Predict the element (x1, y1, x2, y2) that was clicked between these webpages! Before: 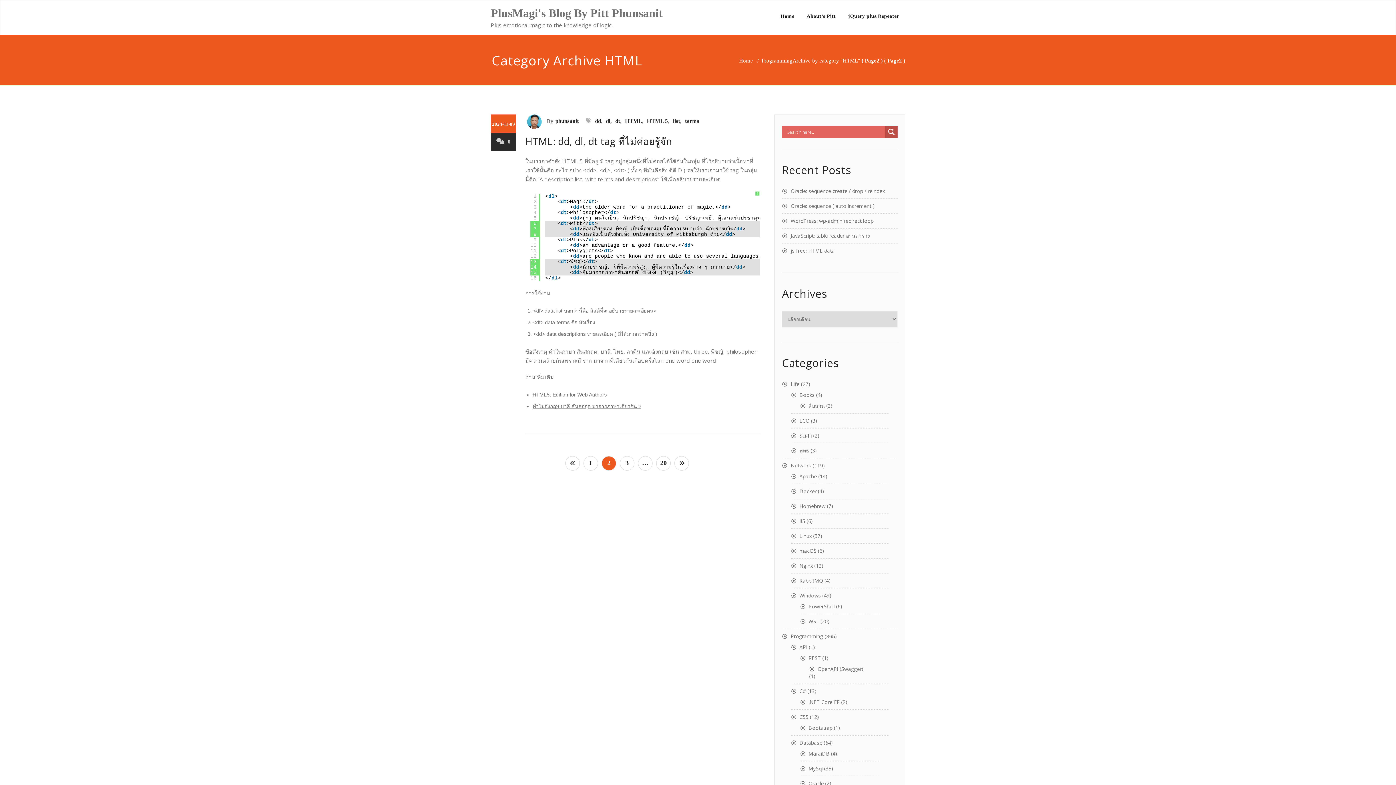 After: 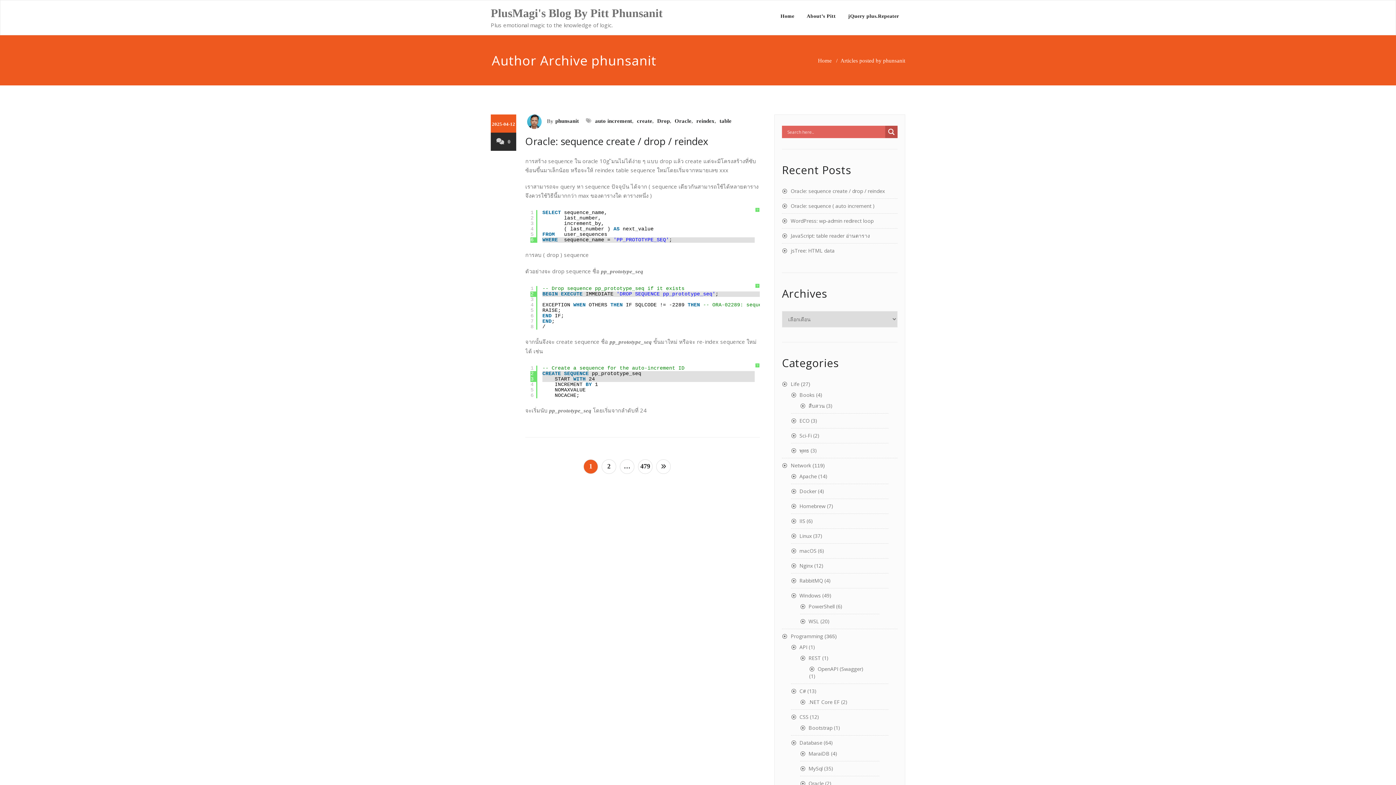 Action: label: phunsanit bbox: (553, 116, 579, 125)